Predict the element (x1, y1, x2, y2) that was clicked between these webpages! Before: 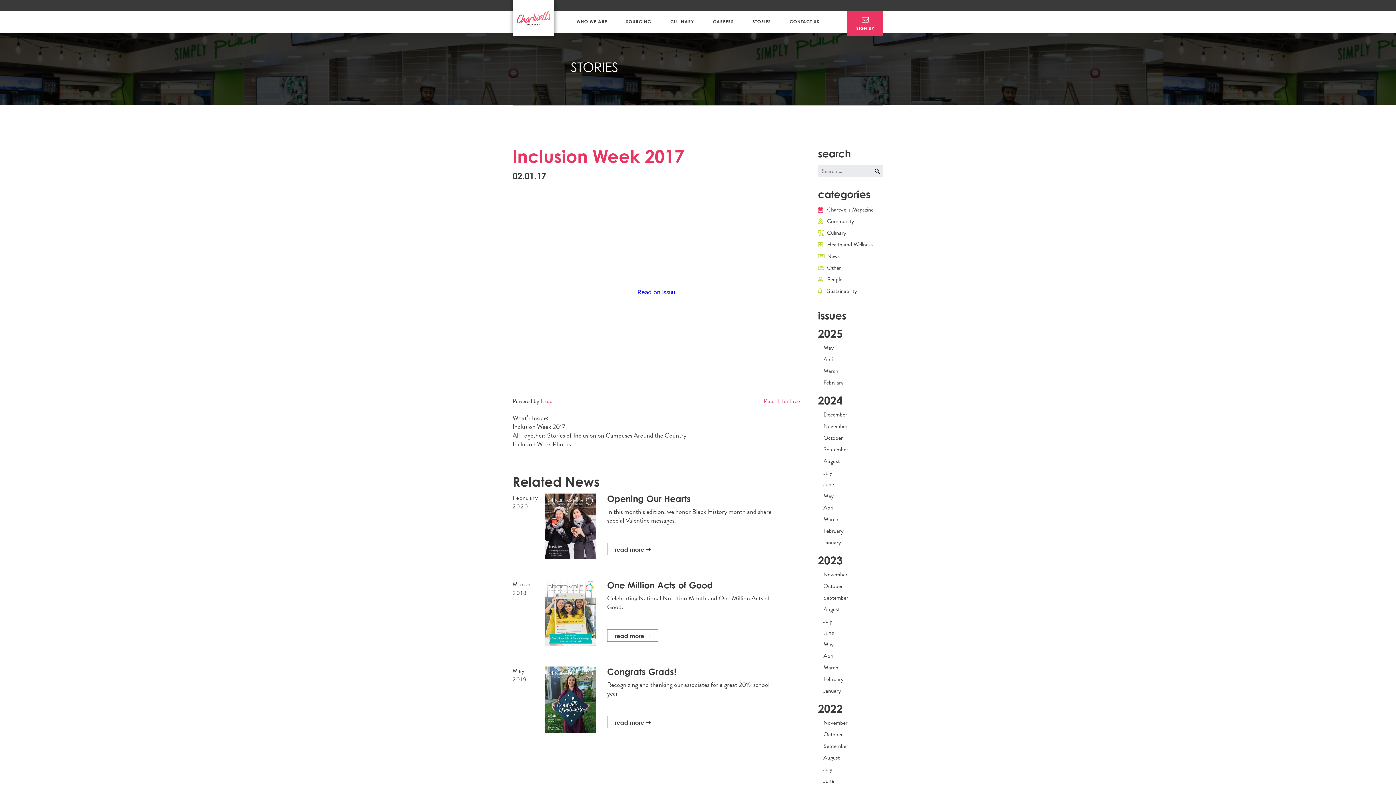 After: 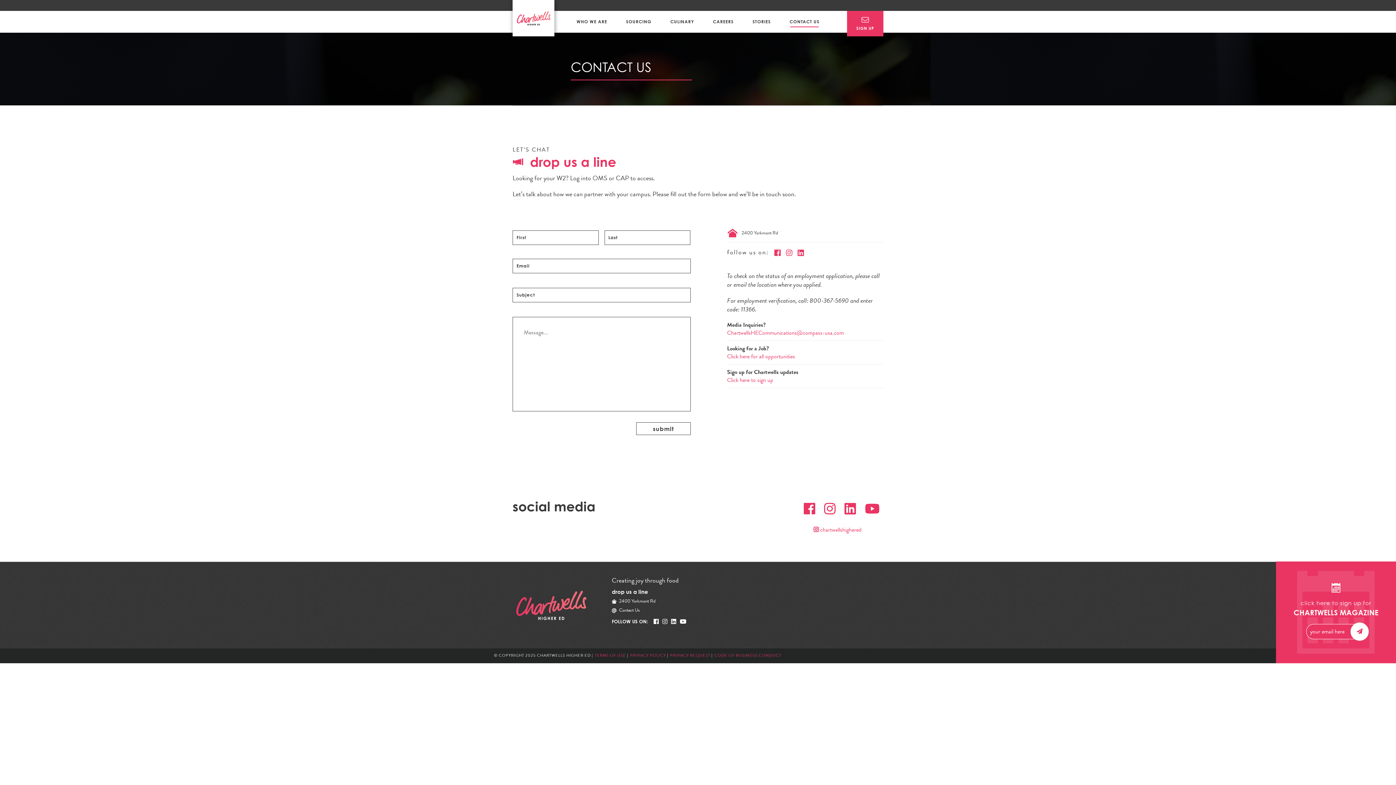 Action: bbox: (789, 10, 819, 32) label: CONTACT US